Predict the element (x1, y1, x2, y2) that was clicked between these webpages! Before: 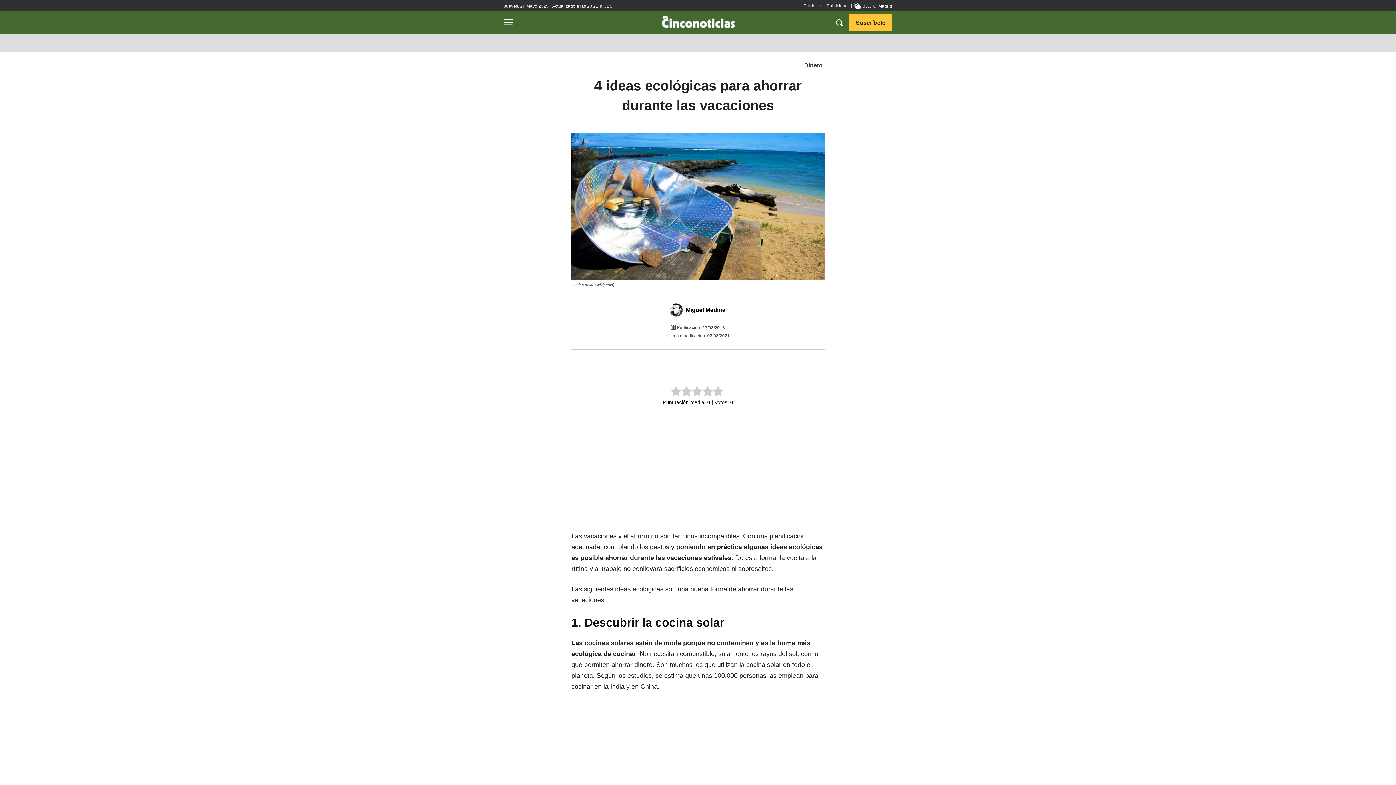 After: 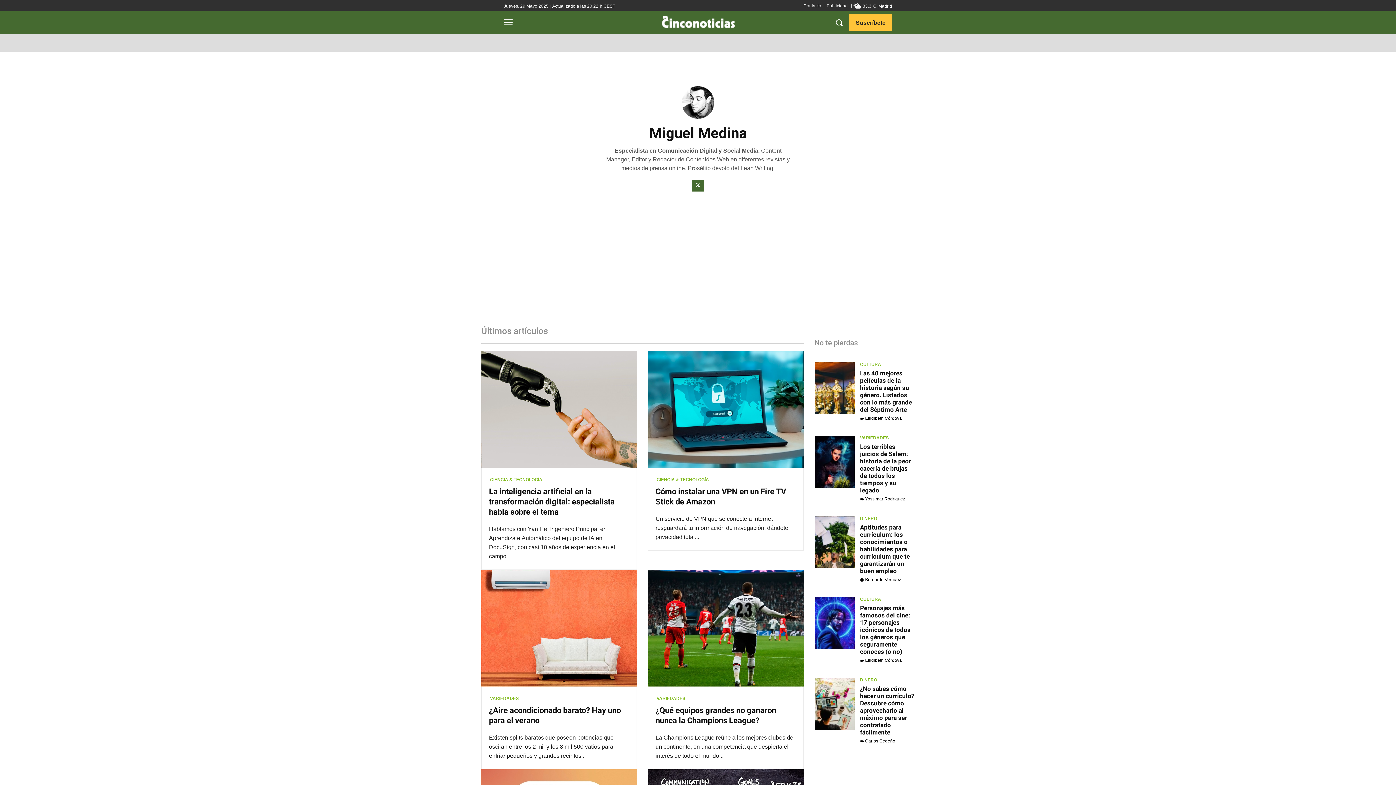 Action: bbox: (686, 304, 725, 315) label: Miguel Medina